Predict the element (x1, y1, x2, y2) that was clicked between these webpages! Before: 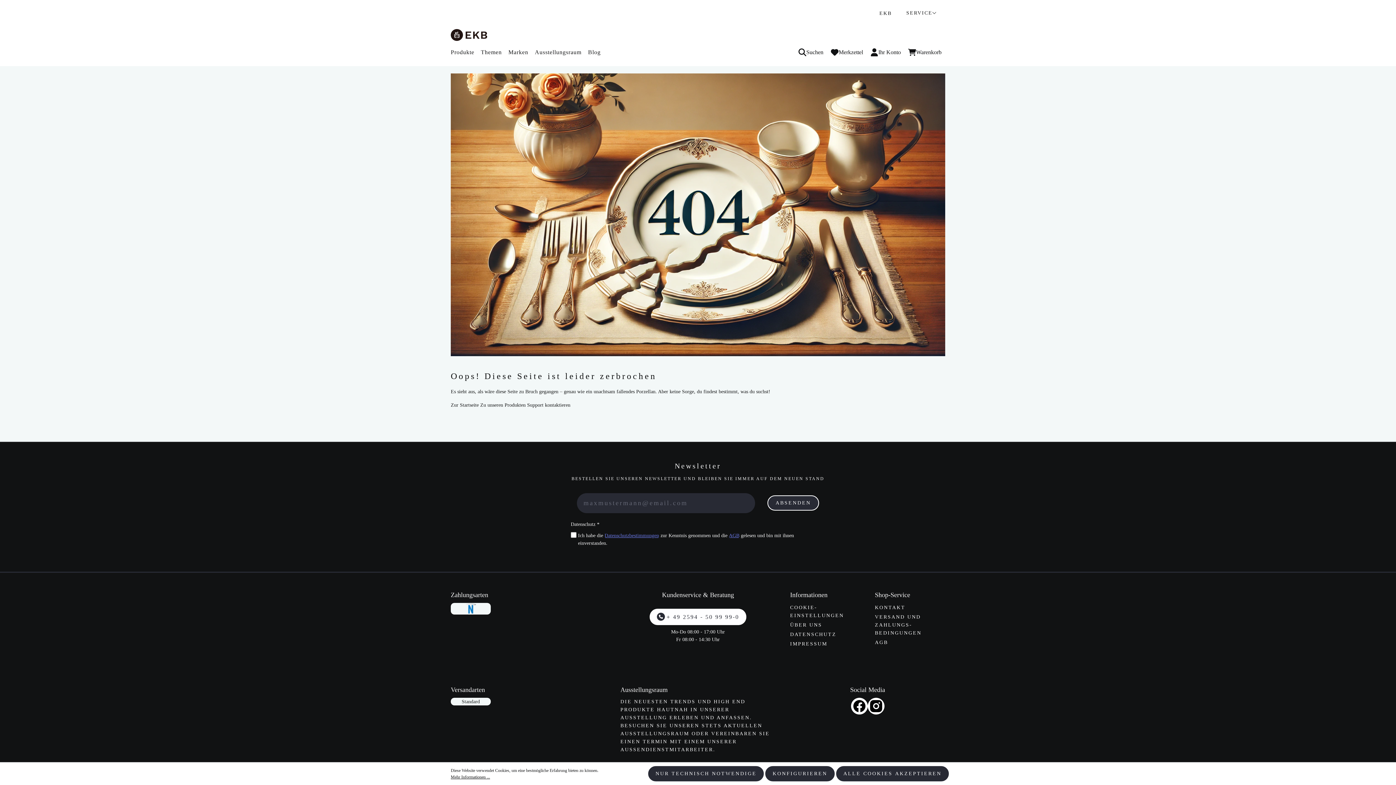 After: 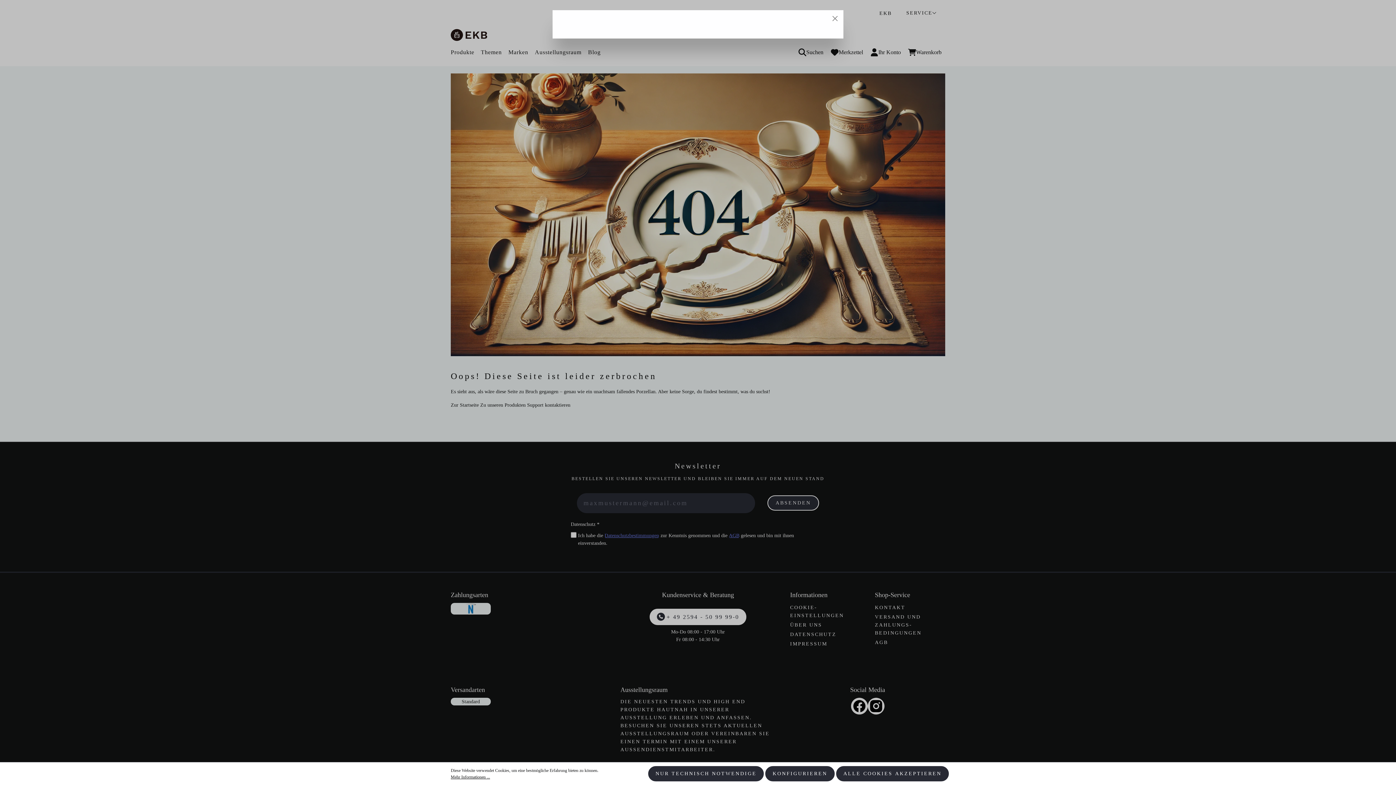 Action: label: Datenschutzbestimmungen bbox: (604, 531, 659, 539)